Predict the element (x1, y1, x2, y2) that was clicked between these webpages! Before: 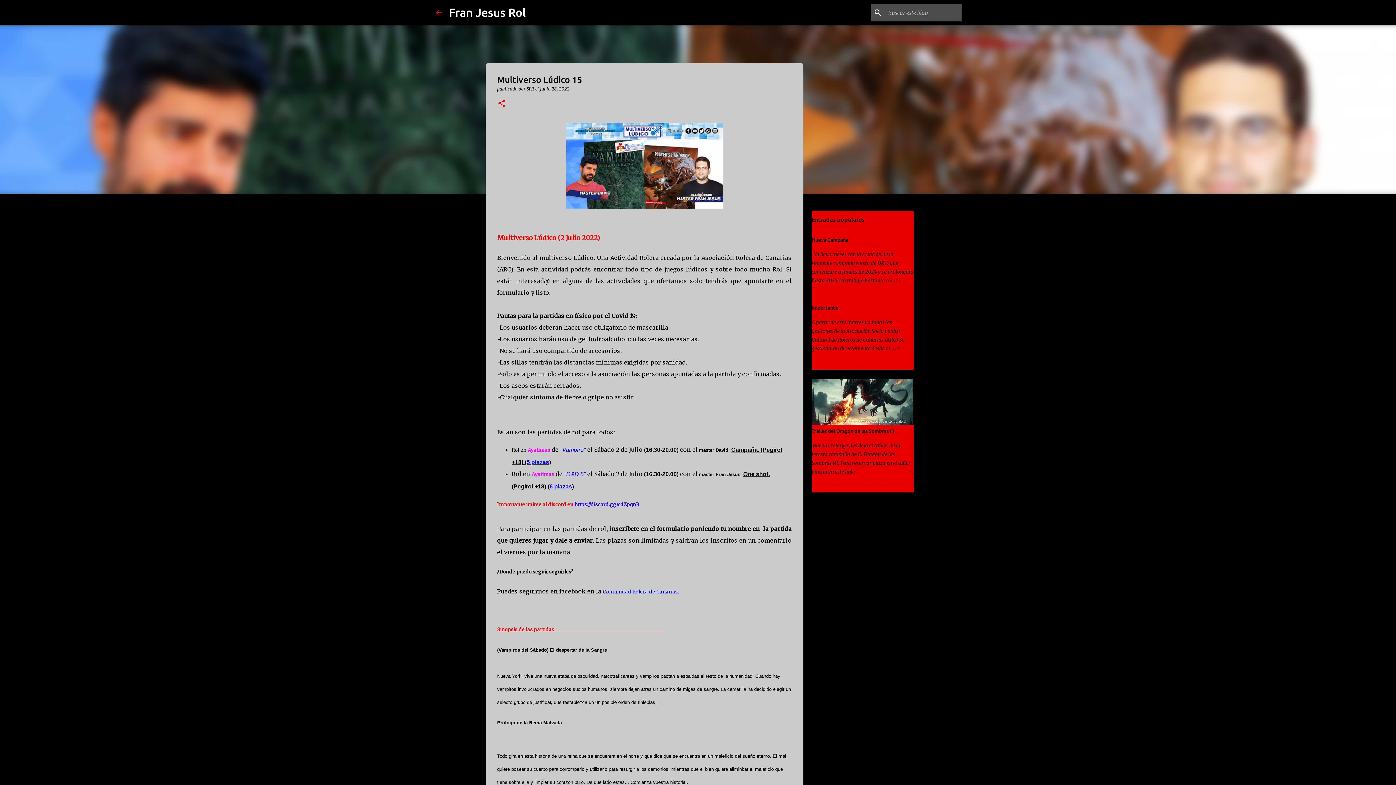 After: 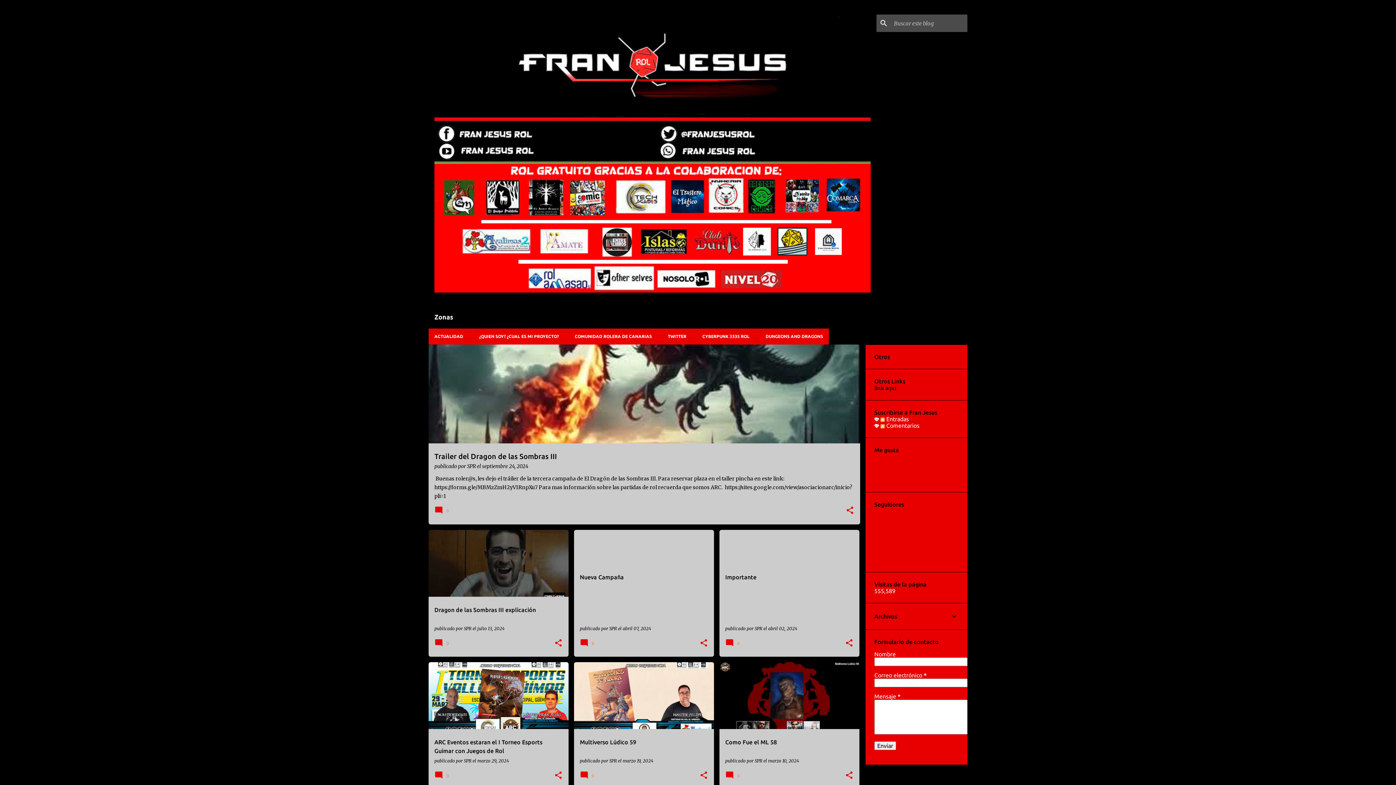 Action: label: Fran Jesus Rol bbox: (449, 5, 526, 18)